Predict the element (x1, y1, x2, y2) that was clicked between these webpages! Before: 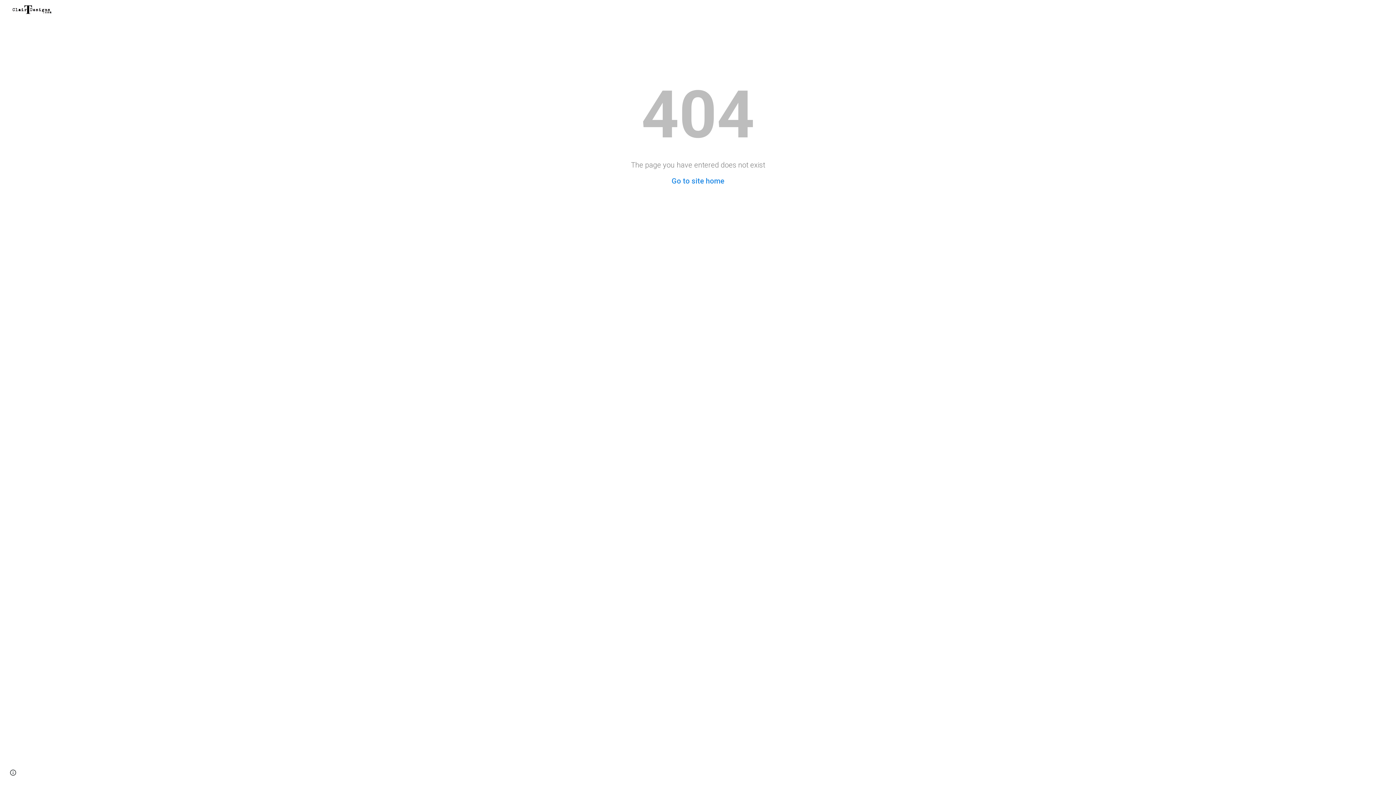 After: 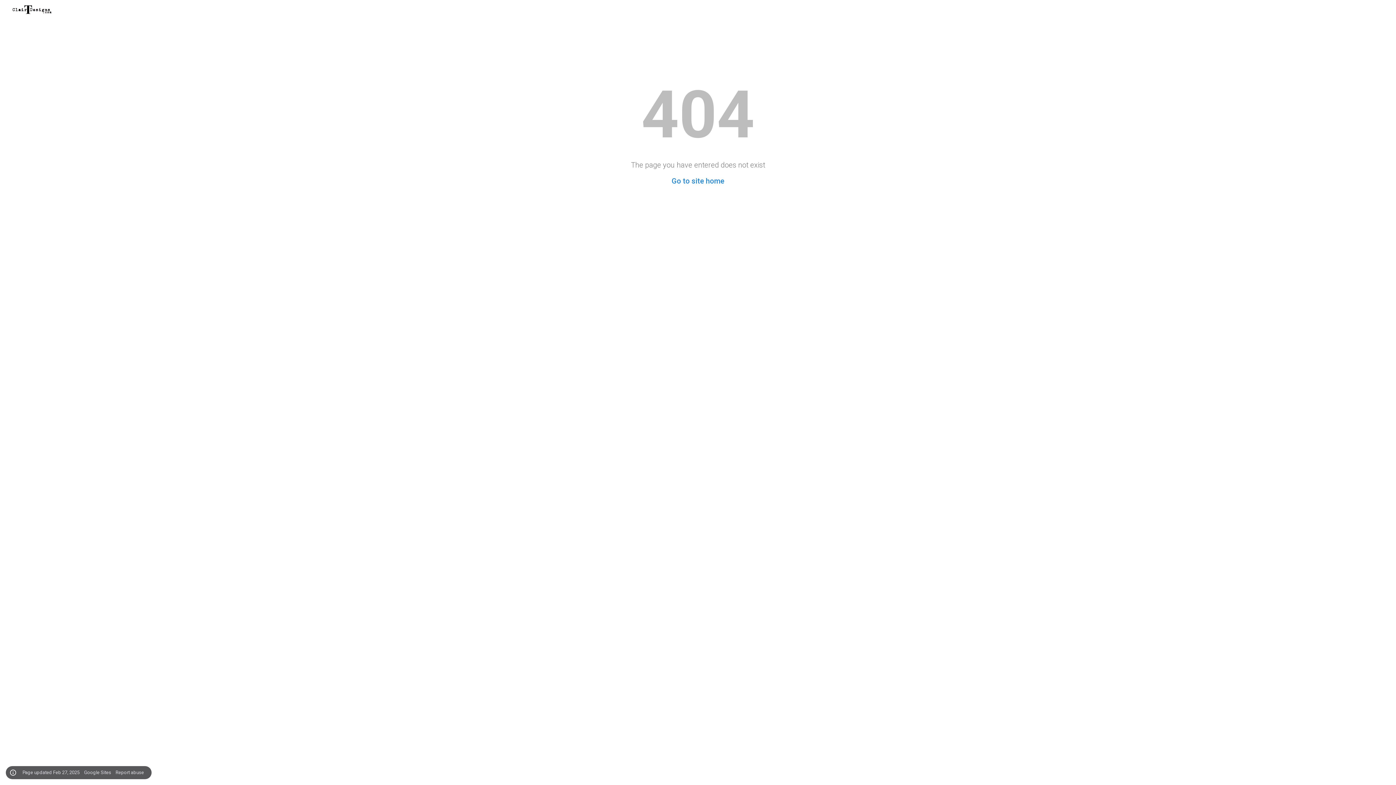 Action: label: Site actions bbox: (8, 768, 18, 778)